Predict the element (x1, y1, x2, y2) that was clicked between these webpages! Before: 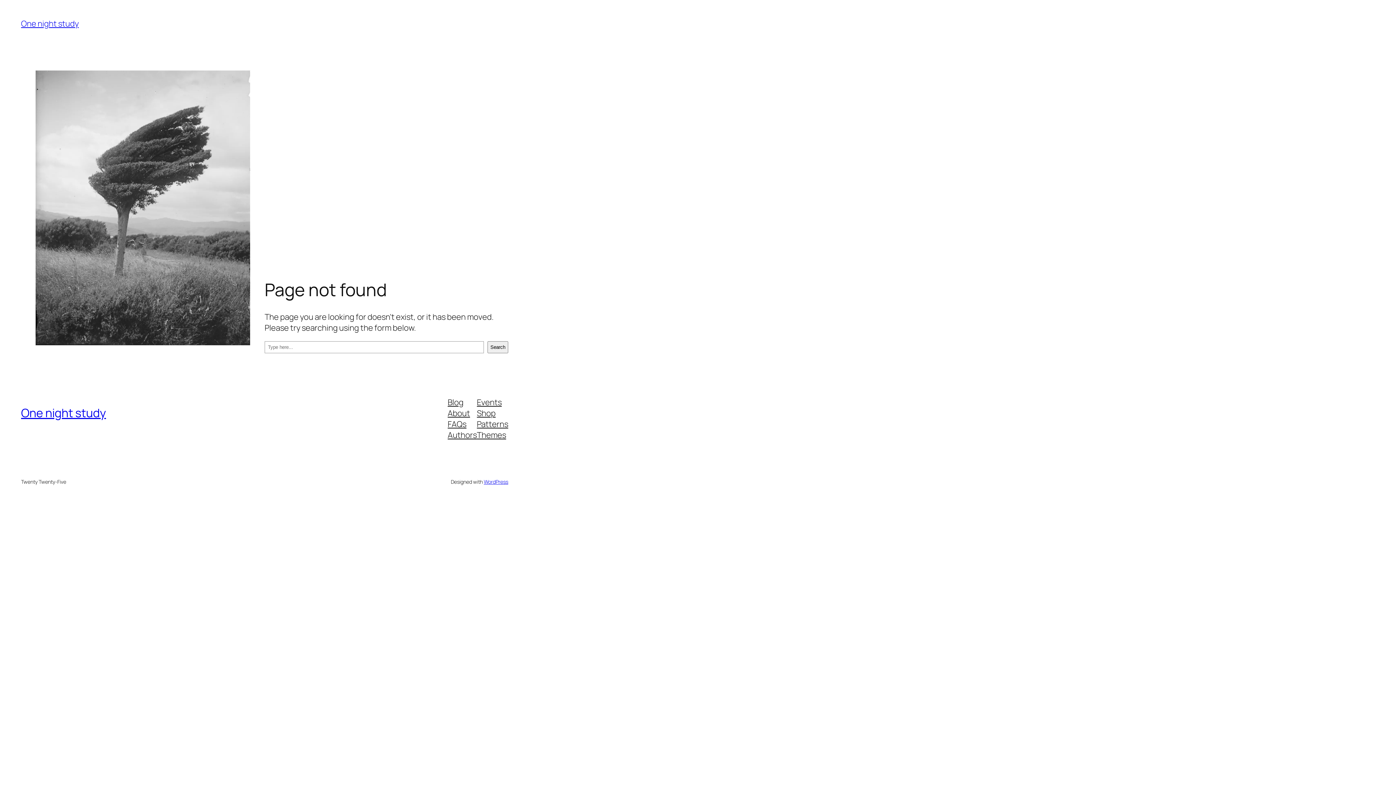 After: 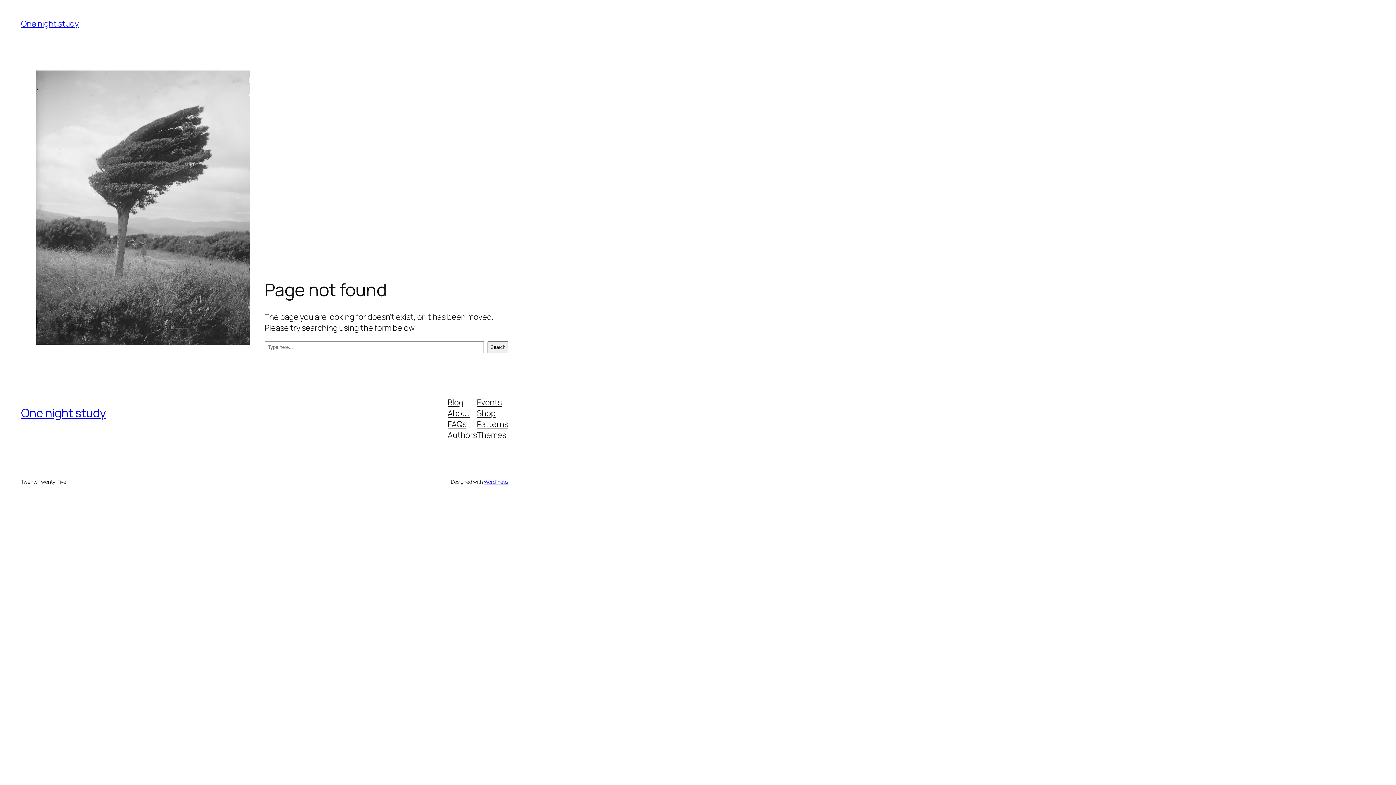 Action: bbox: (447, 396, 463, 407) label: Blog